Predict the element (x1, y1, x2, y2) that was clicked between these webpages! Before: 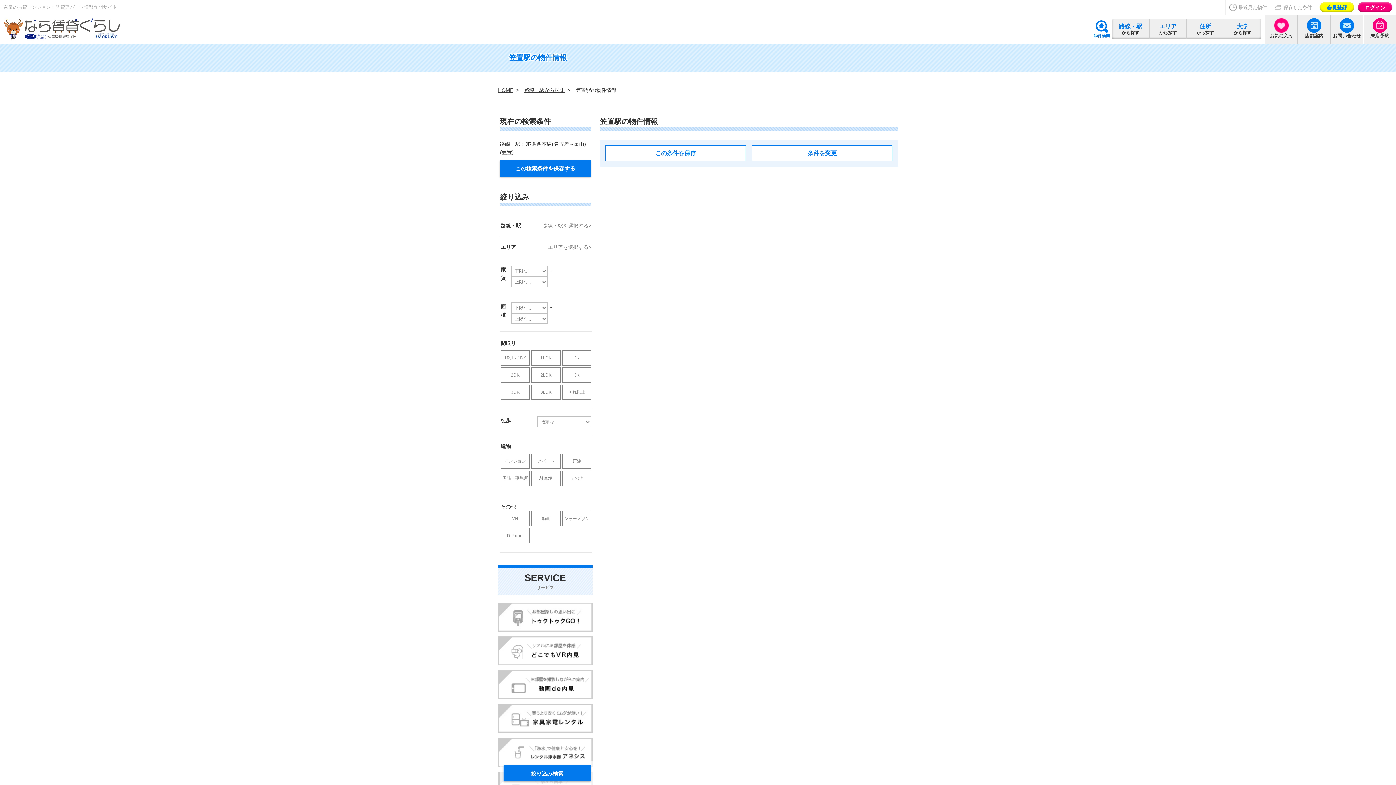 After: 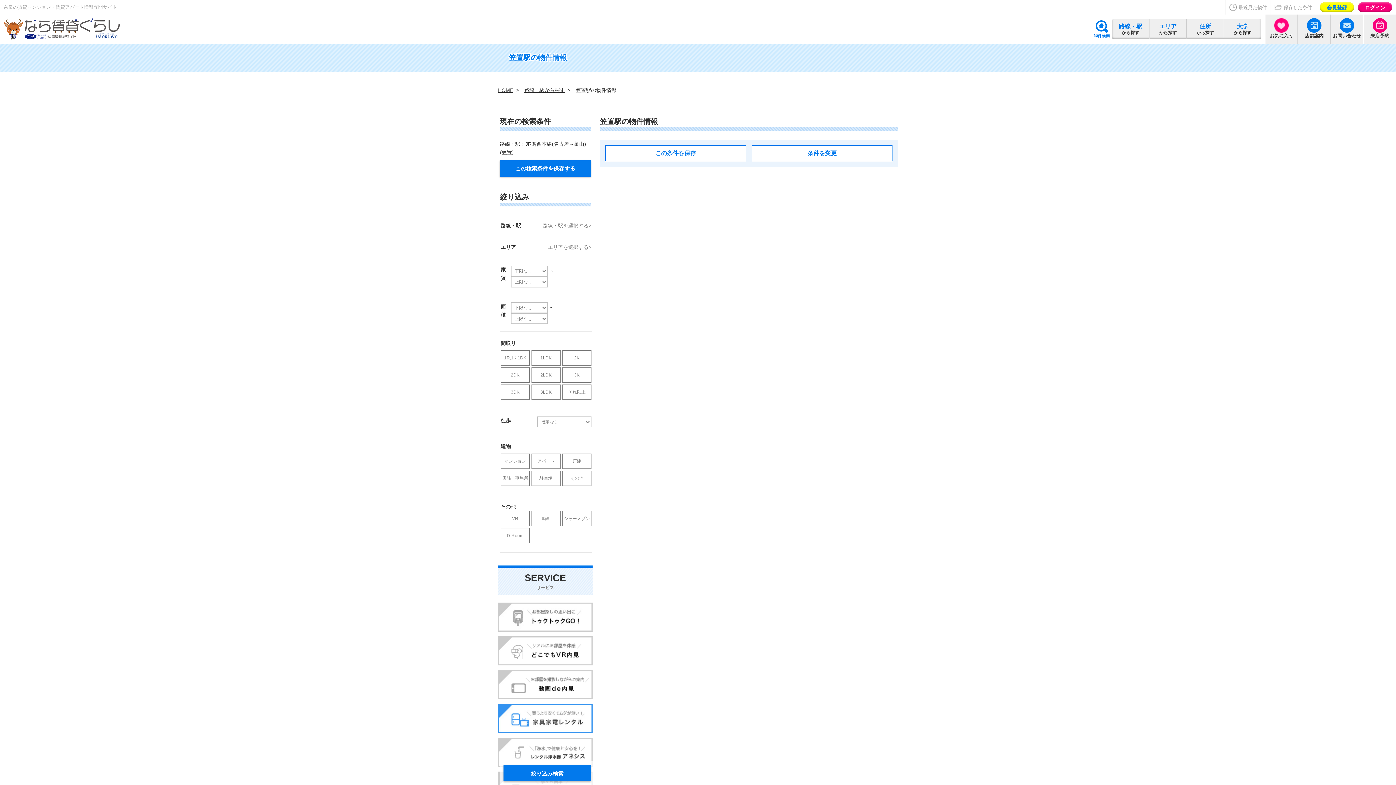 Action: bbox: (498, 728, 592, 734)